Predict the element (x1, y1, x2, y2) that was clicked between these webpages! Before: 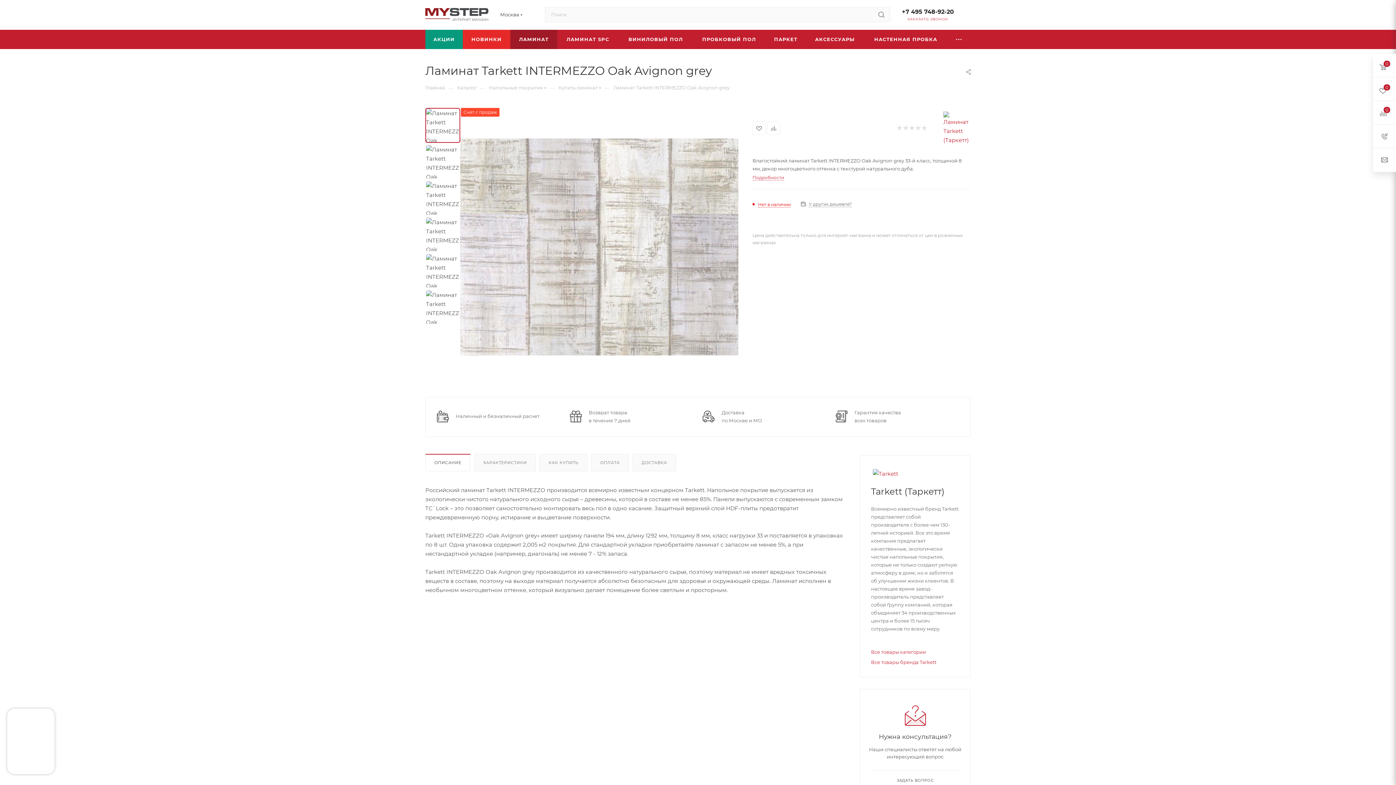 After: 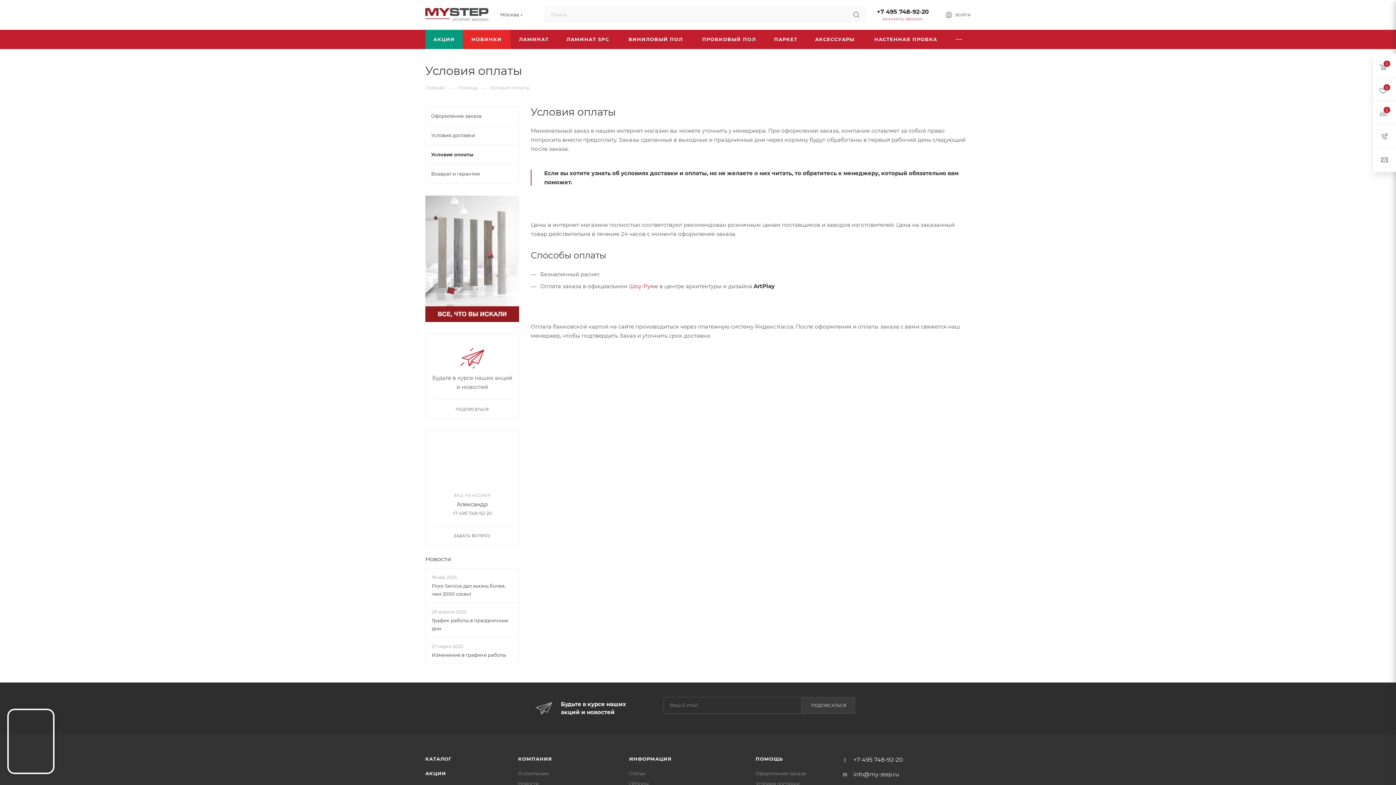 Action: bbox: (456, 413, 539, 419) label: Наличный и безналичный расчет